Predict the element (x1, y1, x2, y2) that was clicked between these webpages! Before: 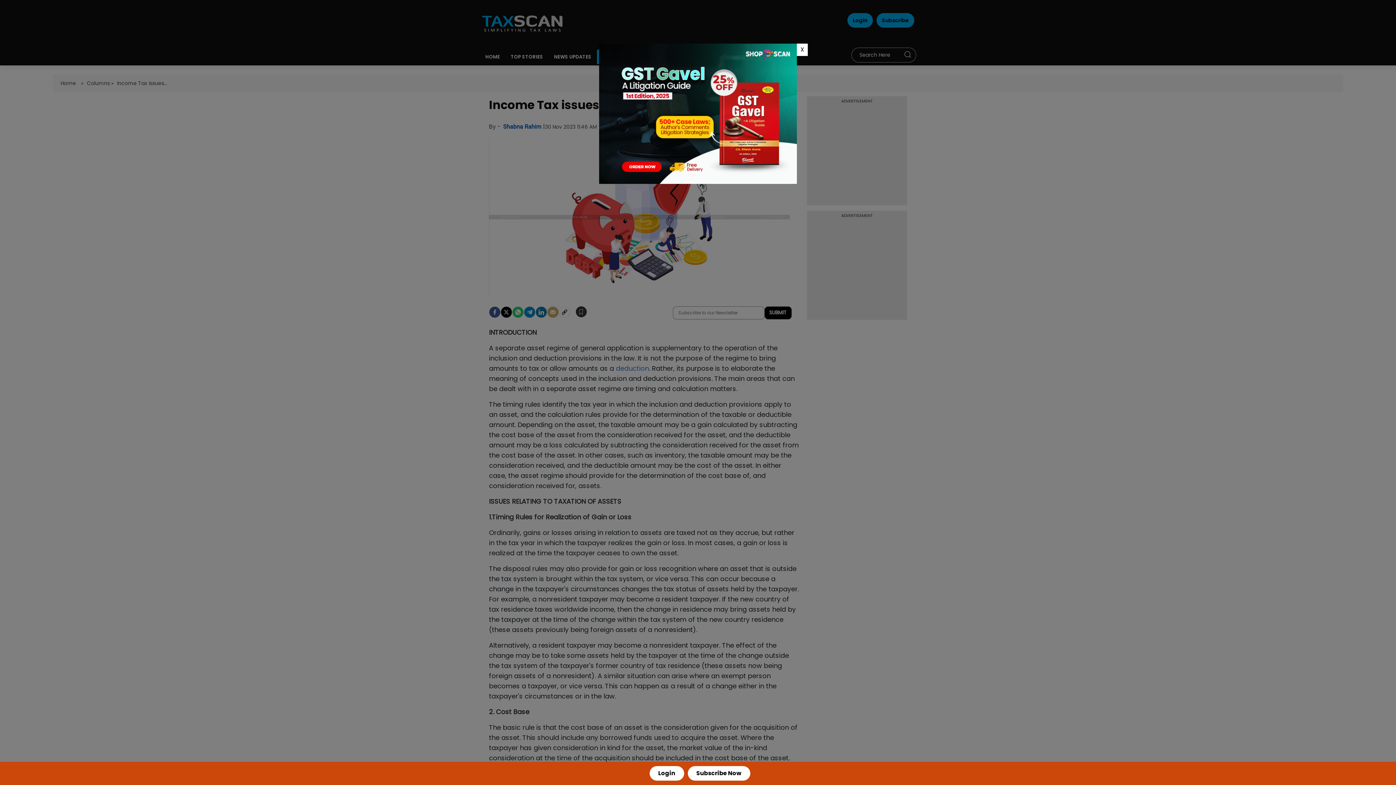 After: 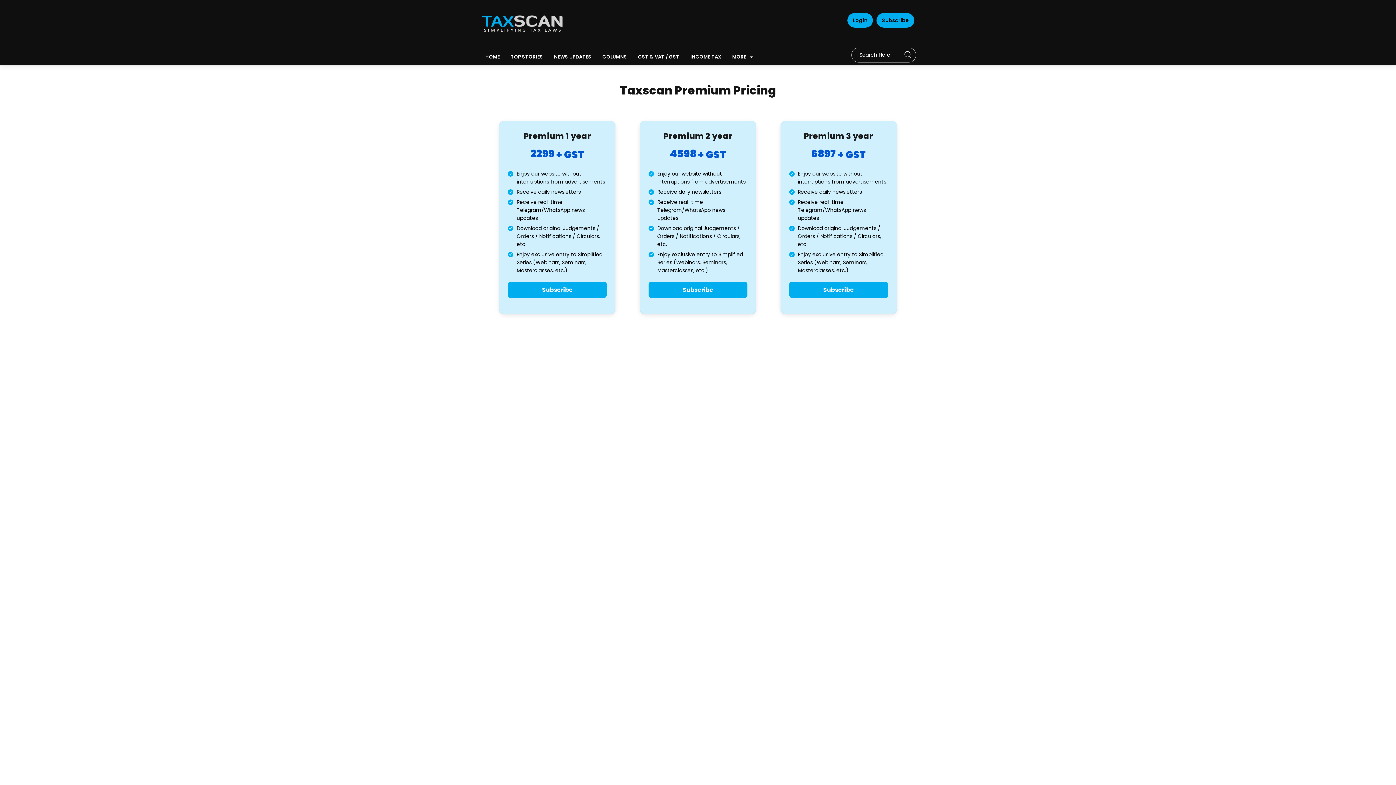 Action: label: Subscribe Now bbox: (687, 766, 750, 781)